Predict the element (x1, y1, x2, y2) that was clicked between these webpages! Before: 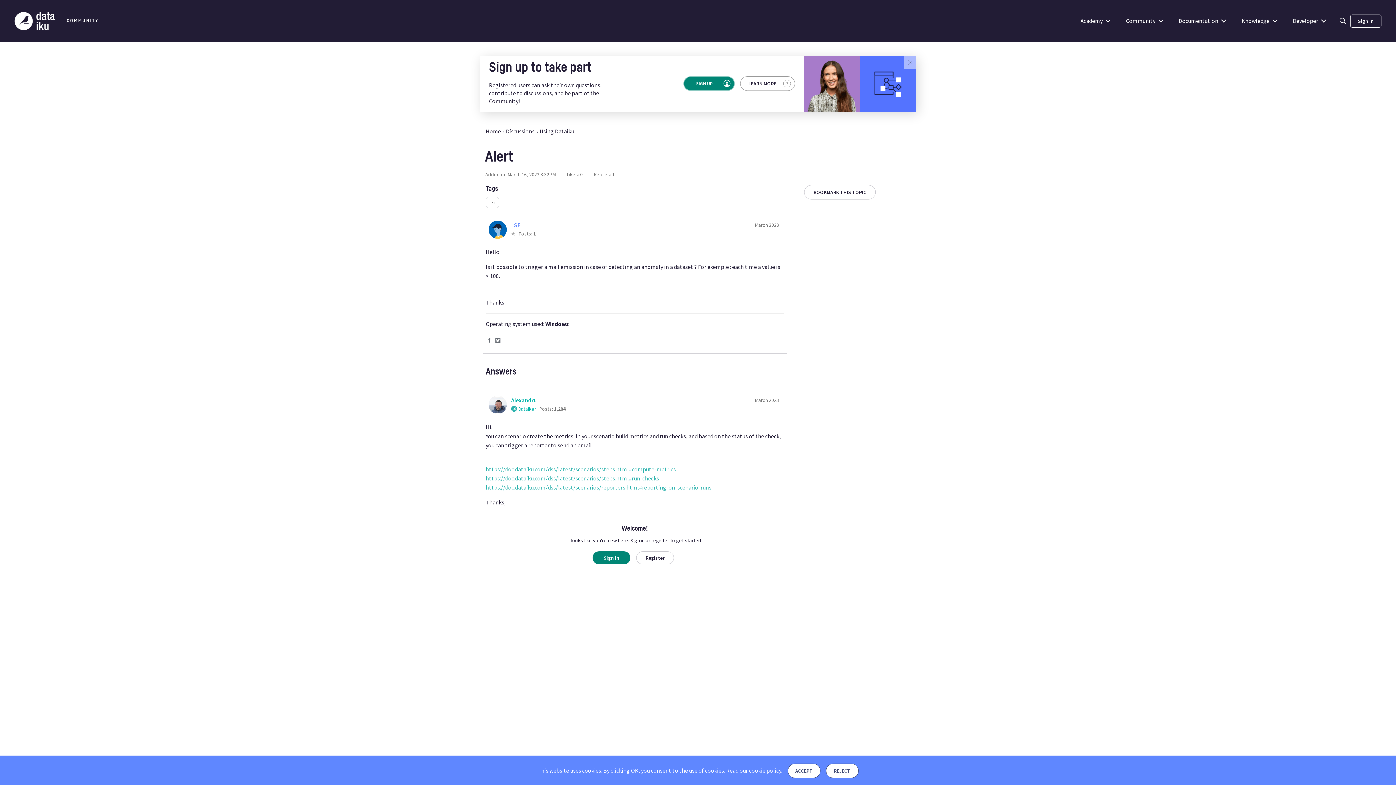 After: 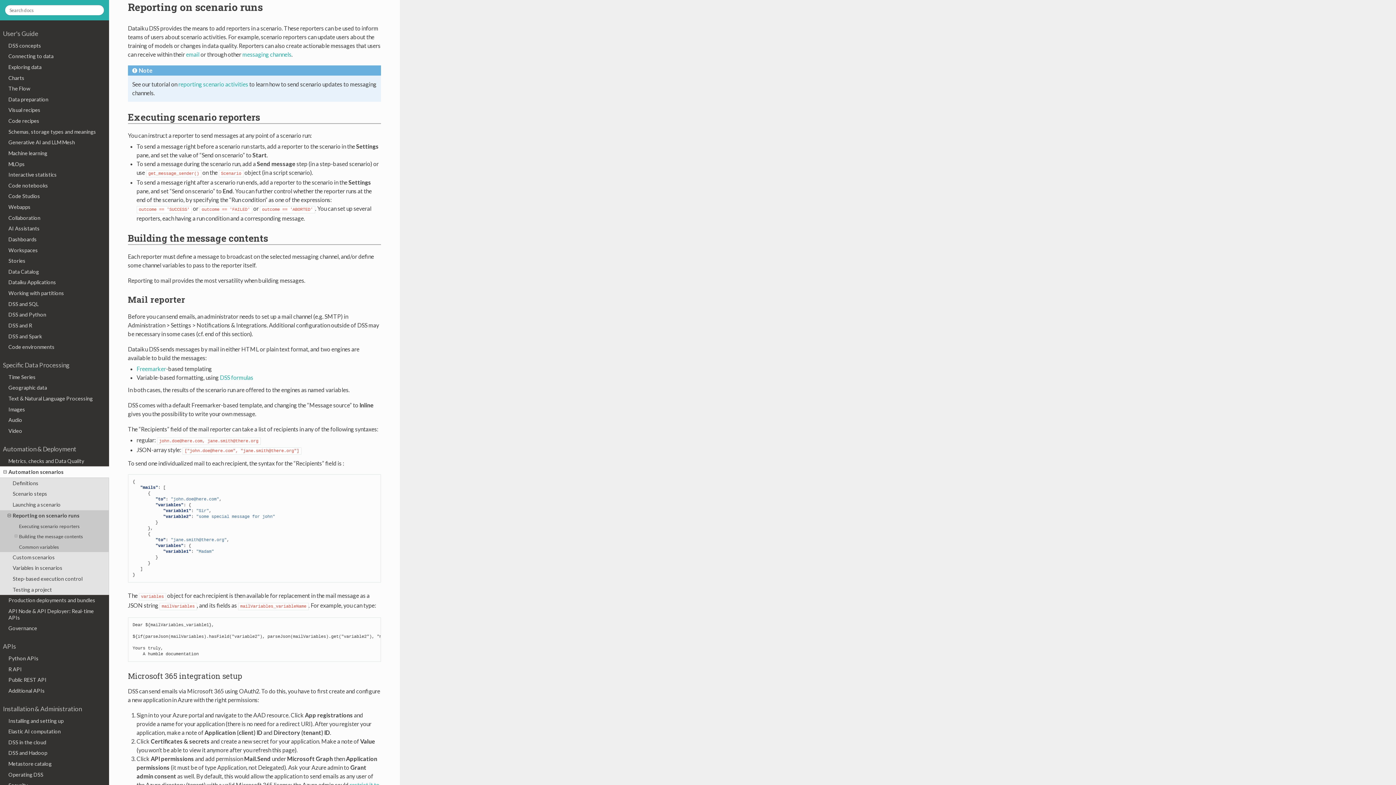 Action: label: https://doc.dataiku.com/dss/latest/scenarios/reporters.html#reporting-on-scenario-runs bbox: (485, 484, 711, 491)